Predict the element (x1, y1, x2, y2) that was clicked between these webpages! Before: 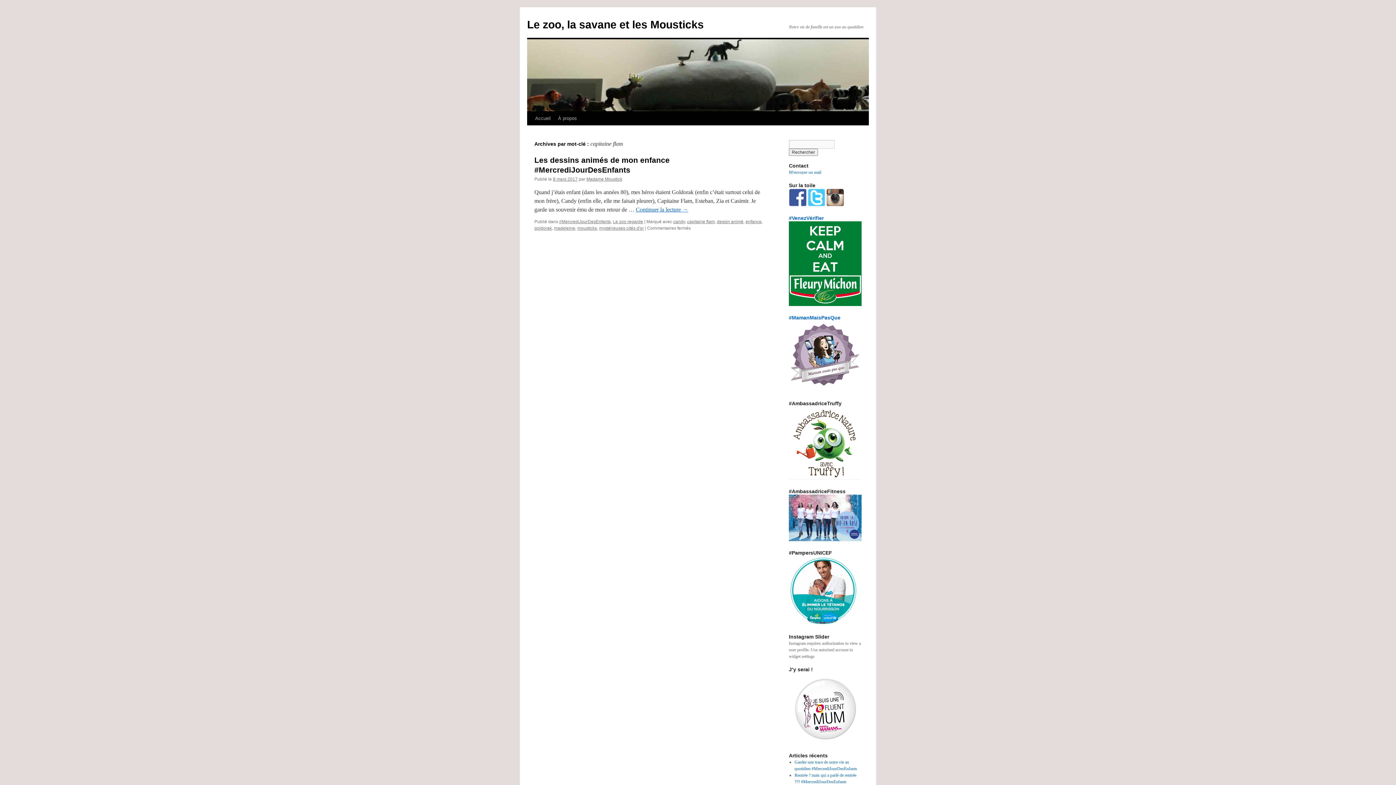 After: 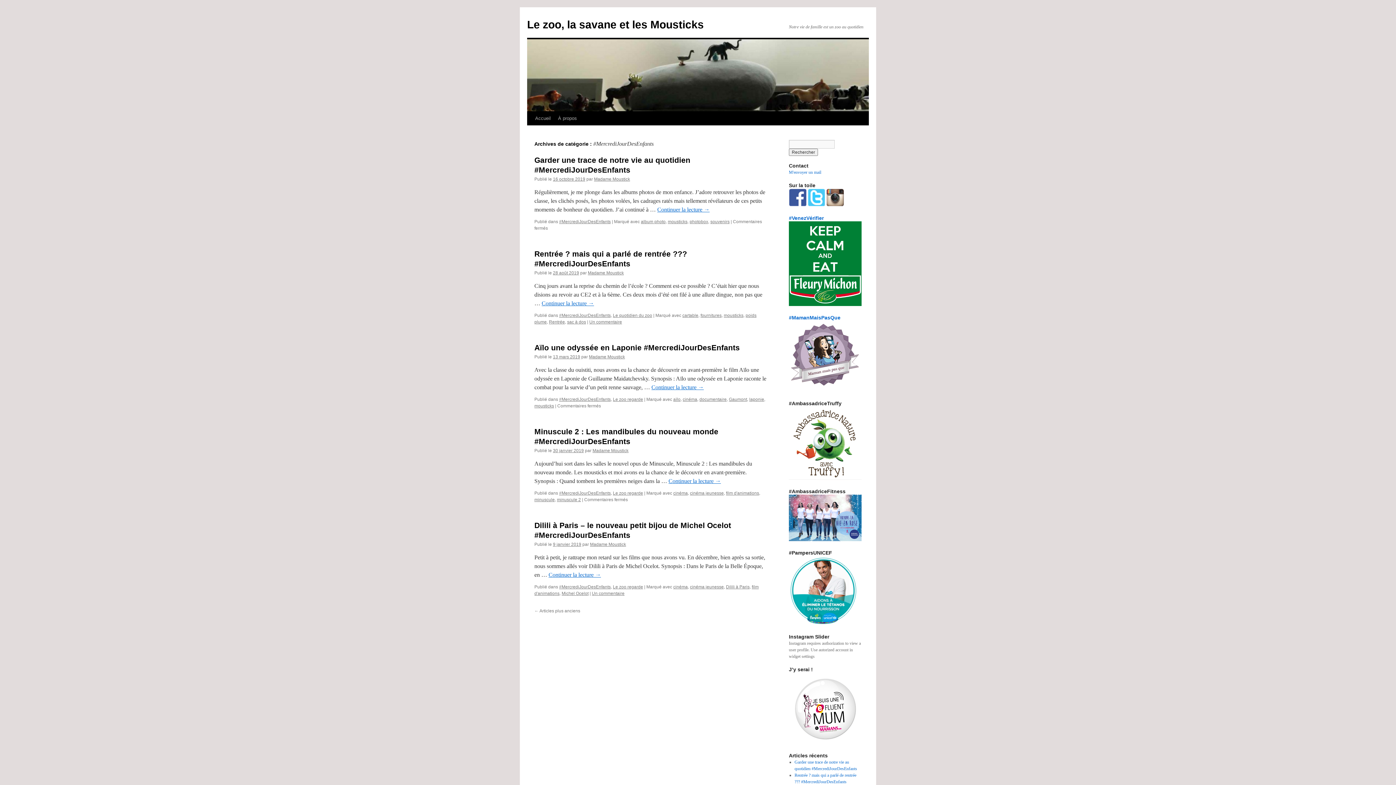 Action: label: #MercrediJourDesEnfants bbox: (559, 219, 610, 224)